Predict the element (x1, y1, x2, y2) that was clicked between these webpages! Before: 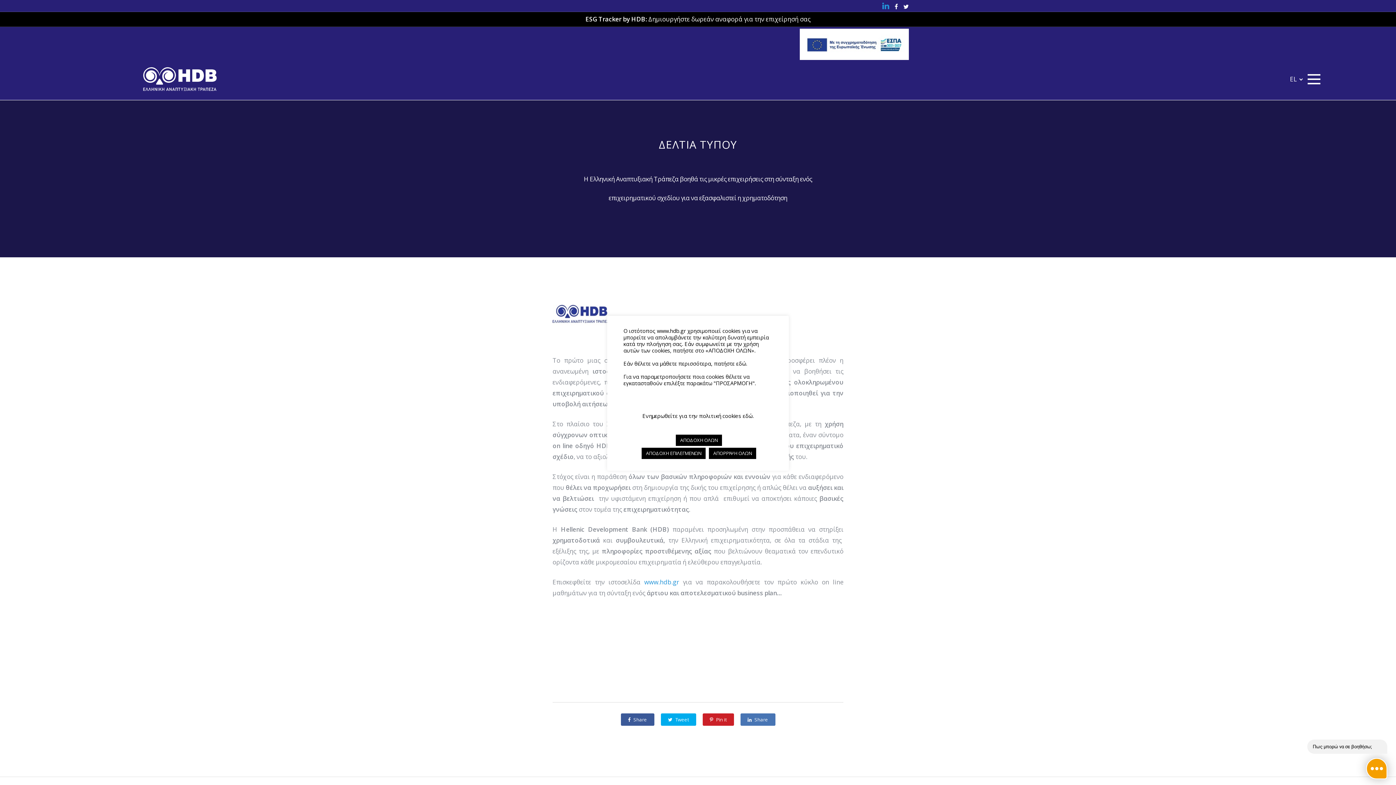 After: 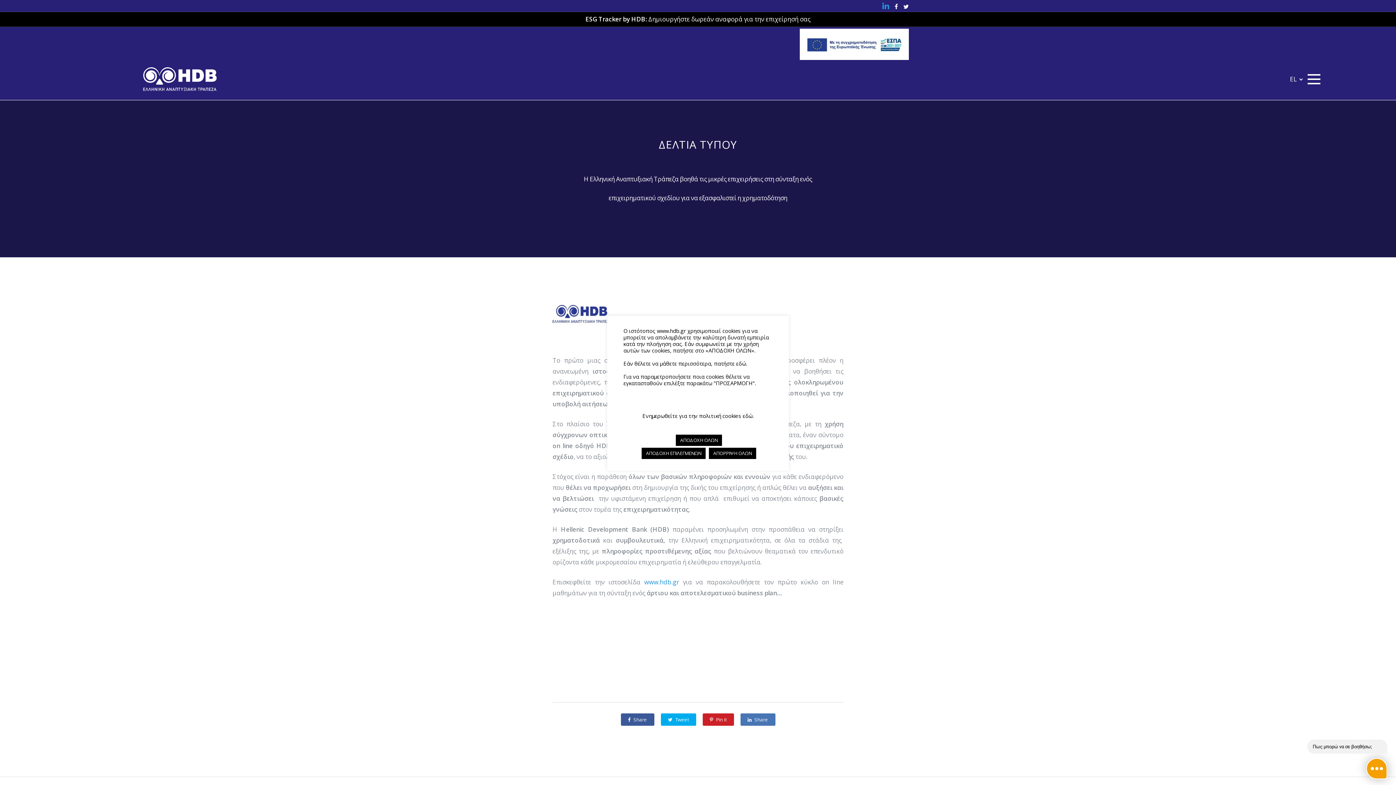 Action: label: tatsu-icon-twitter bbox: (903, 3, 909, 9)